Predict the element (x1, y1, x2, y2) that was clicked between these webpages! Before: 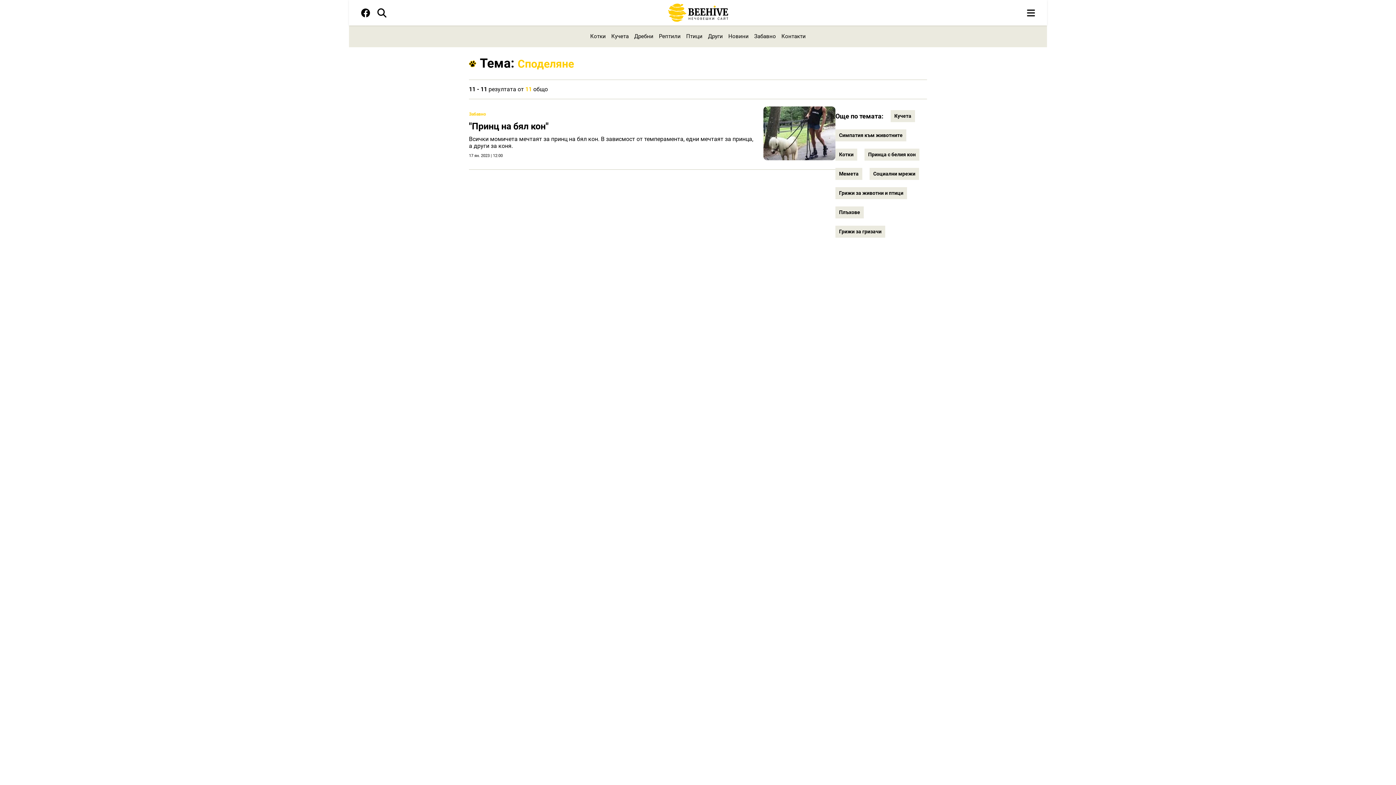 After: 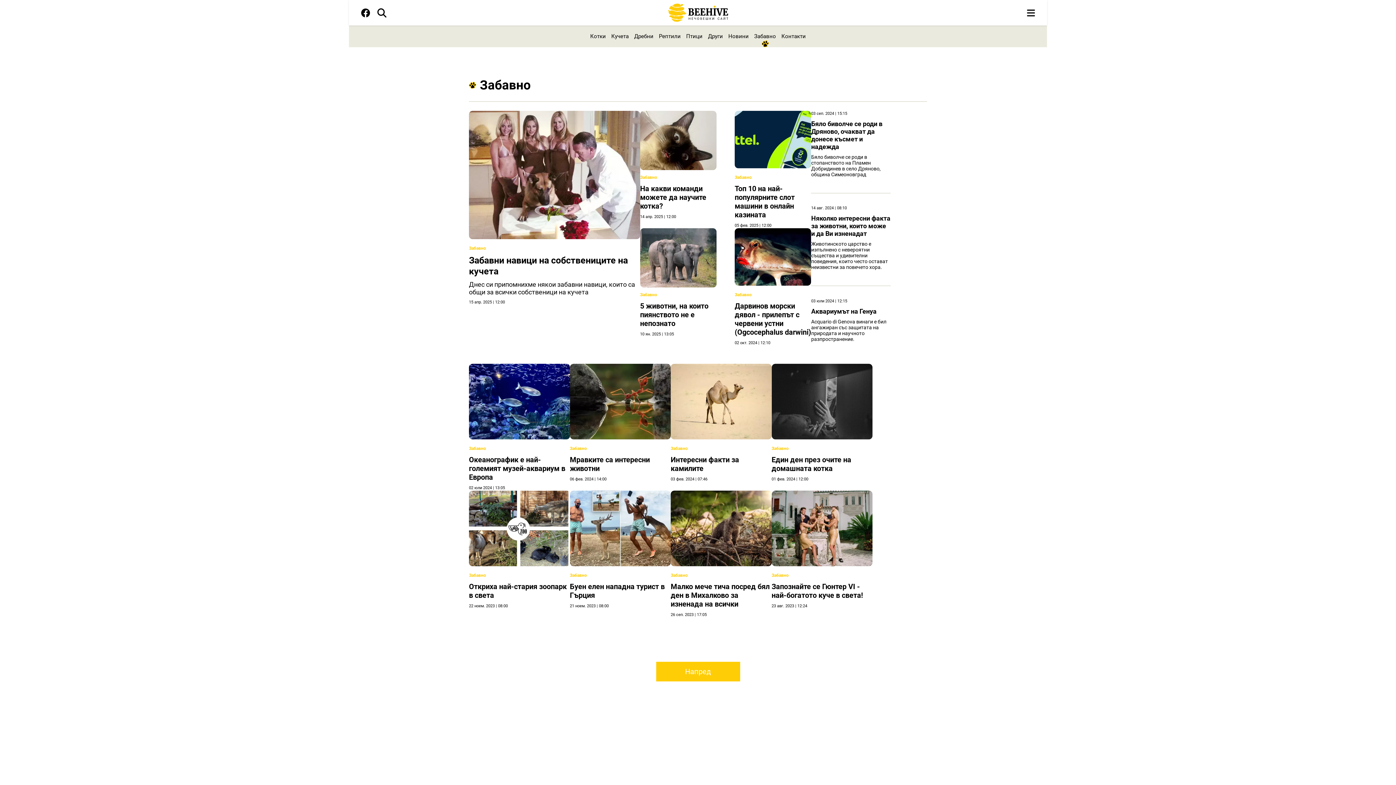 Action: label: Забавно bbox: (469, 111, 486, 116)